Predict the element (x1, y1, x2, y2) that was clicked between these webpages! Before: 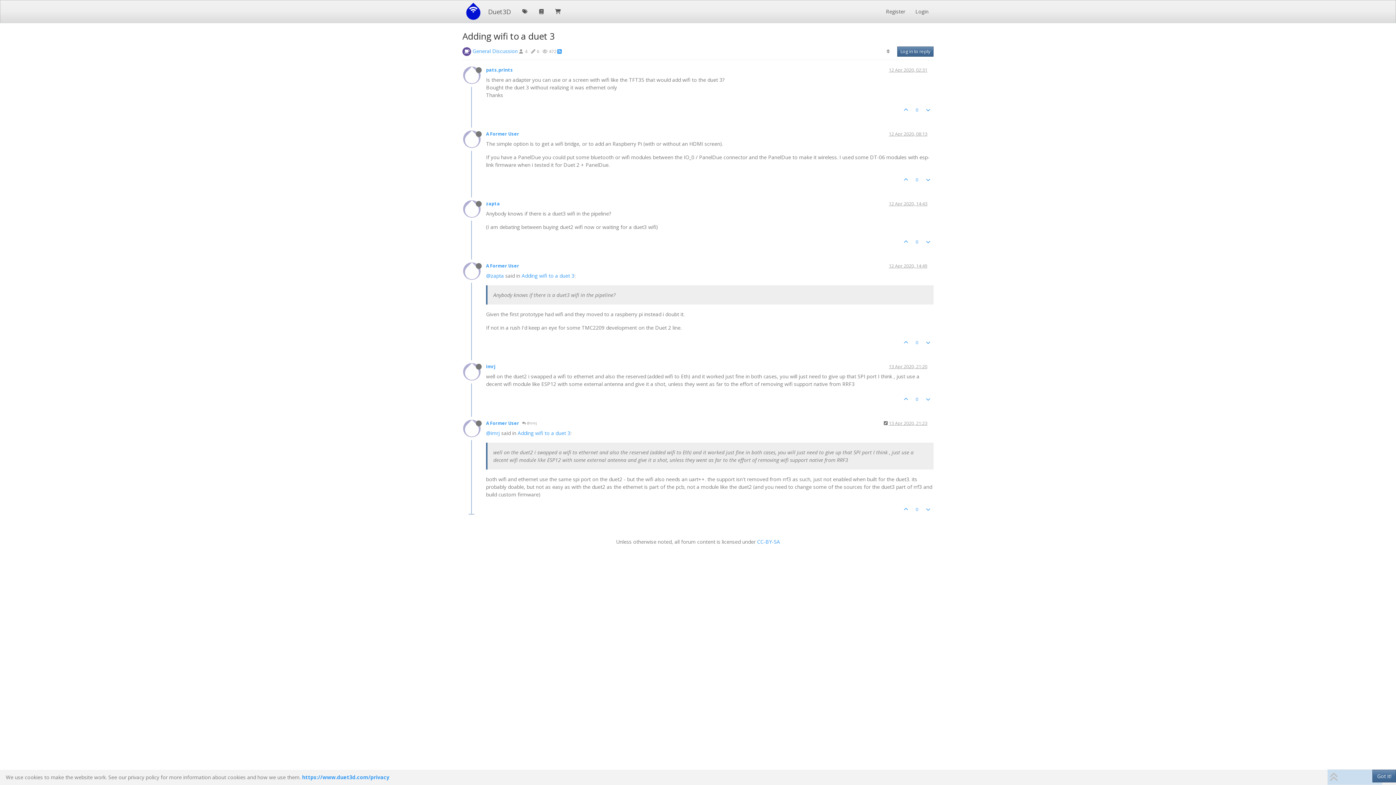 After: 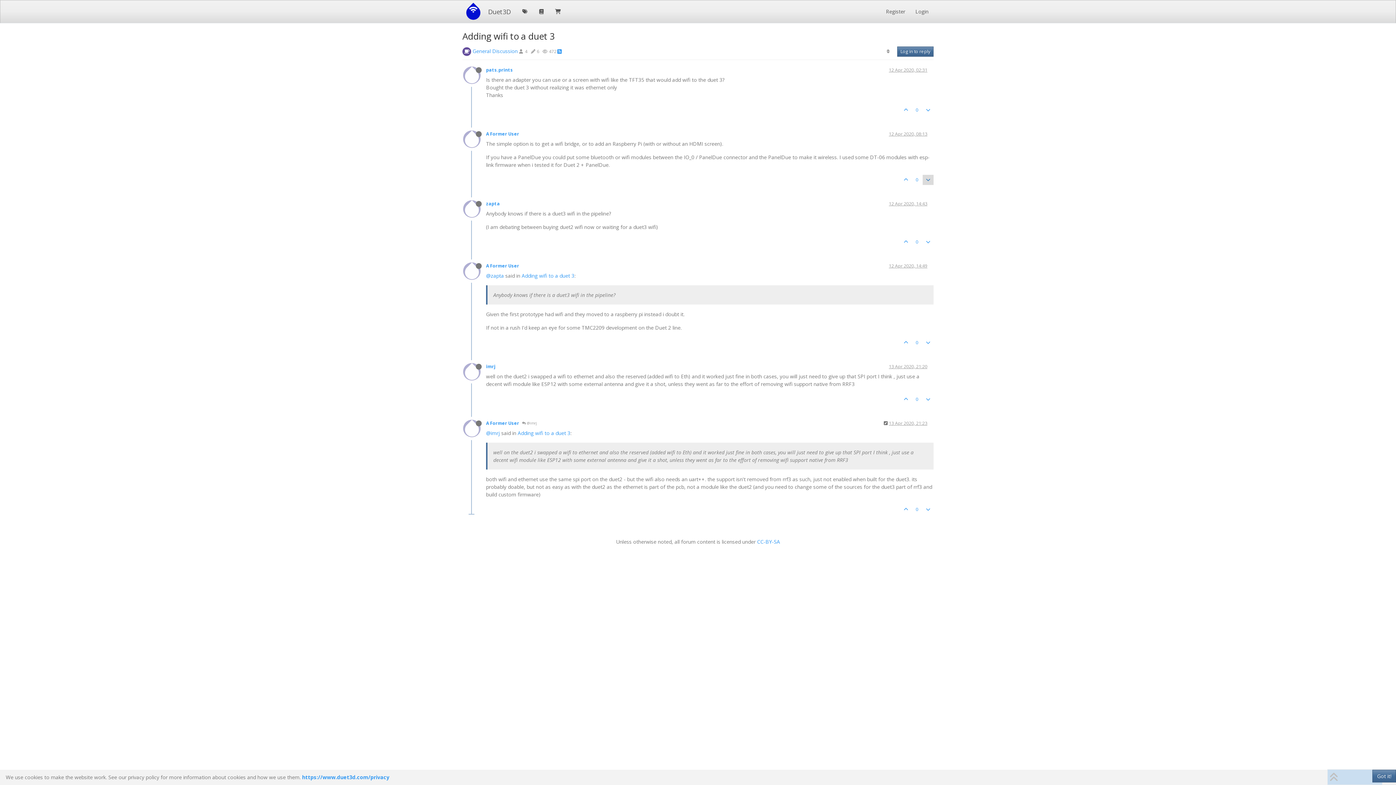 Action: bbox: (922, 174, 933, 185)